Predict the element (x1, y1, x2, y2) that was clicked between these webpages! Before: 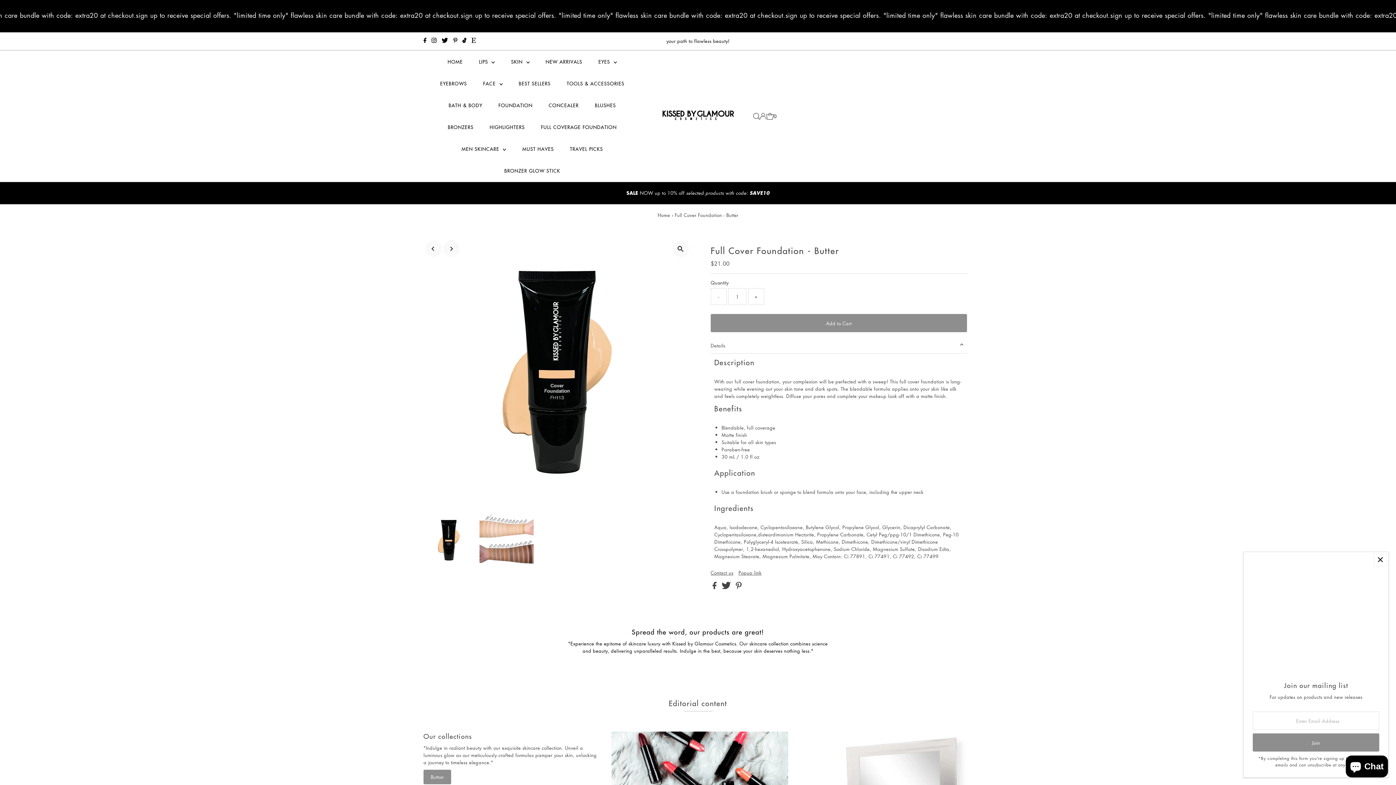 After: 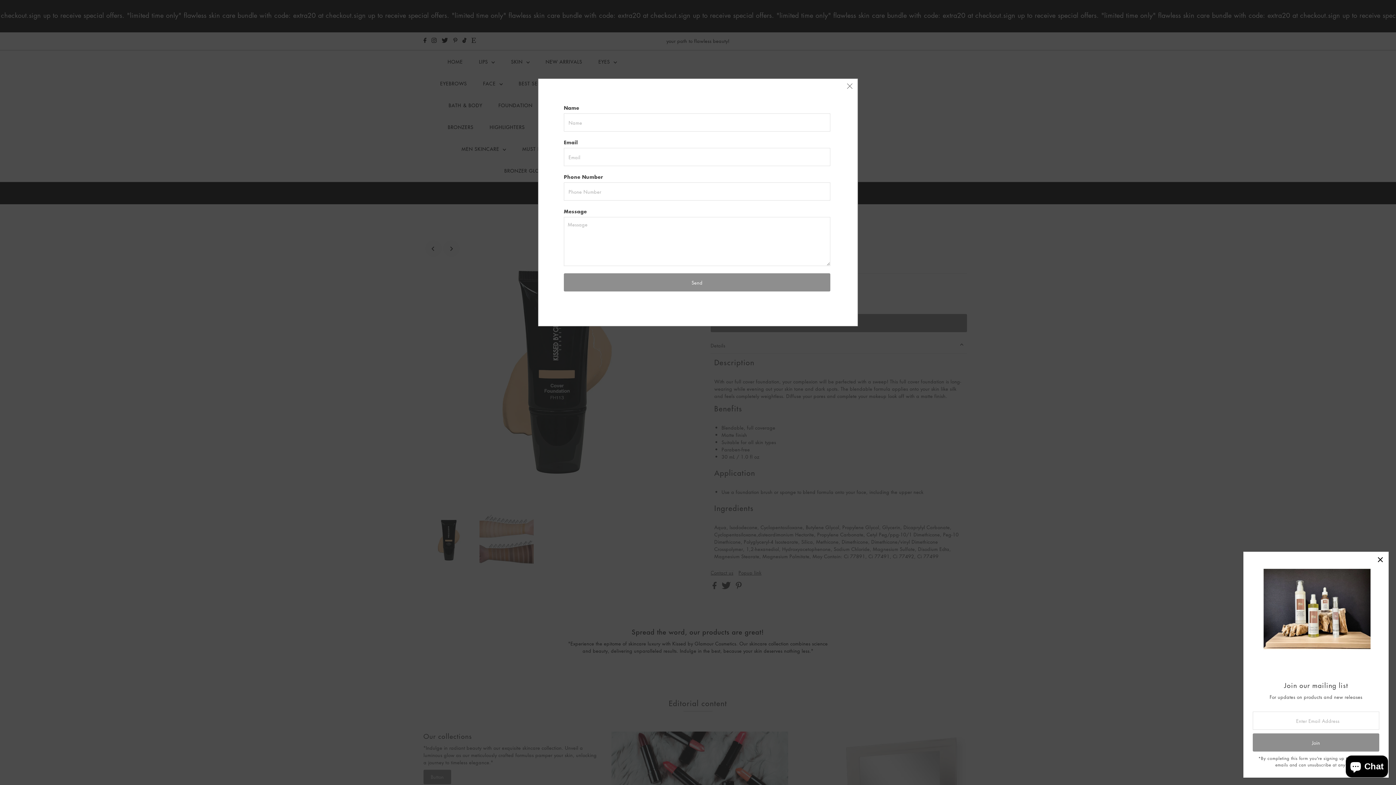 Action: bbox: (710, 570, 733, 575) label: Contact us